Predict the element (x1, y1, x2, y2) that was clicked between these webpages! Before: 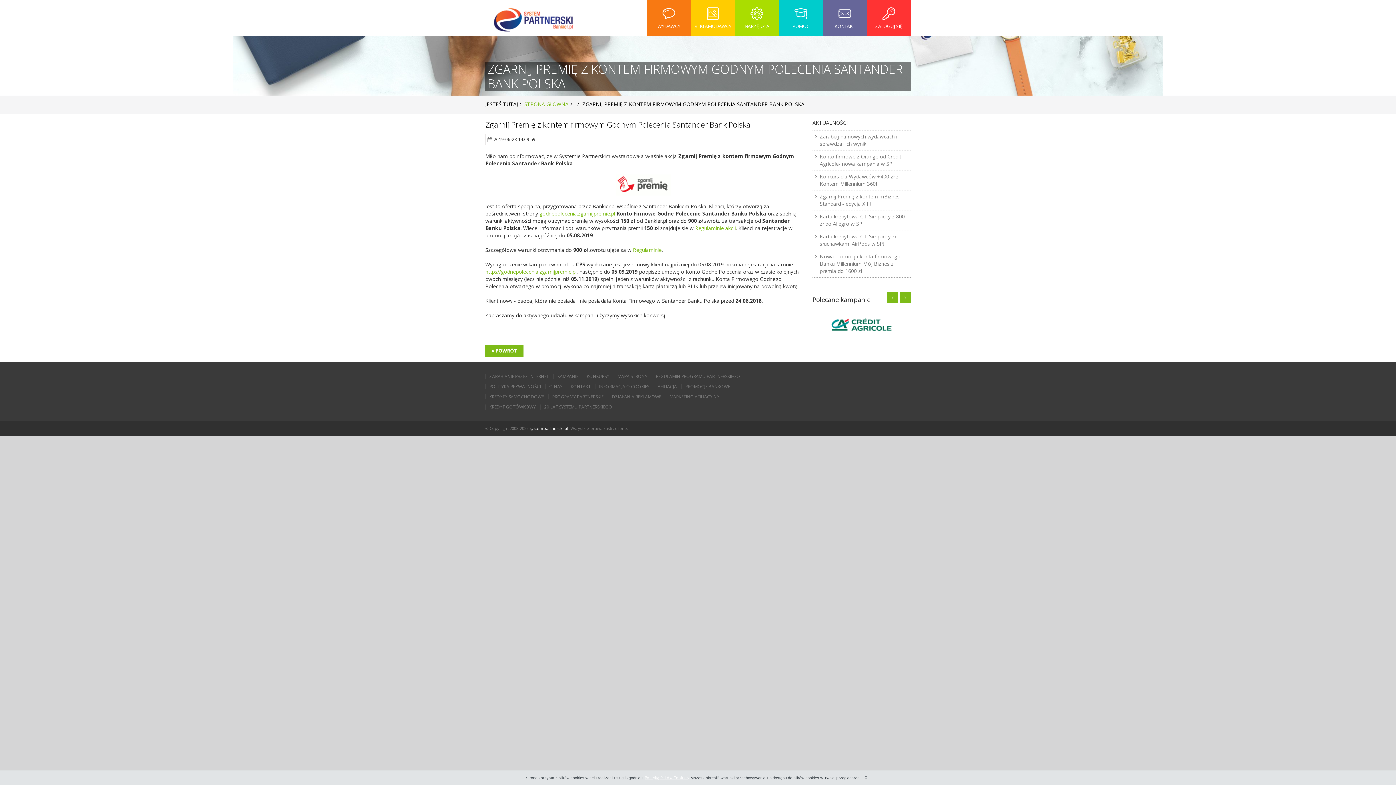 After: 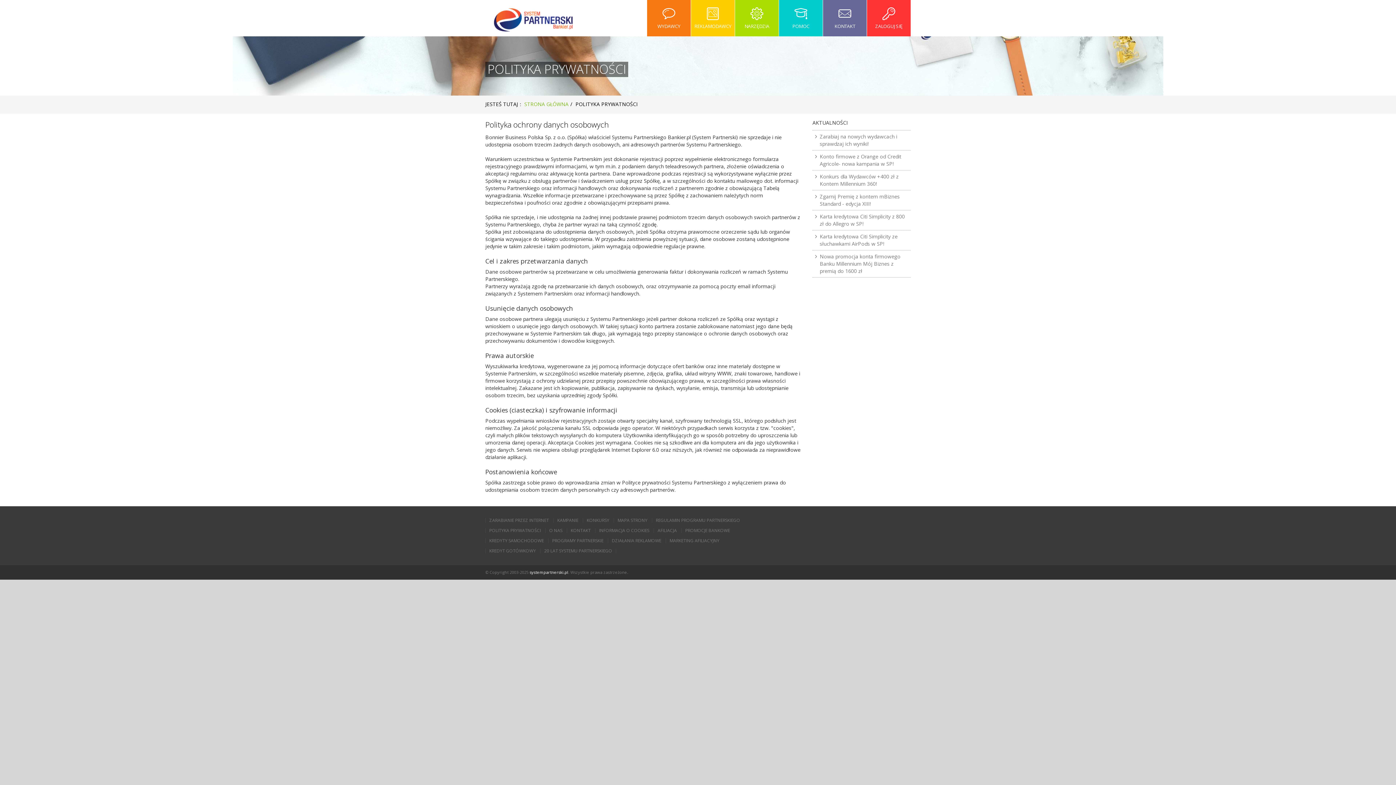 Action: label: POLITYKA PRYWATNOŚCI bbox: (485, 384, 544, 389)